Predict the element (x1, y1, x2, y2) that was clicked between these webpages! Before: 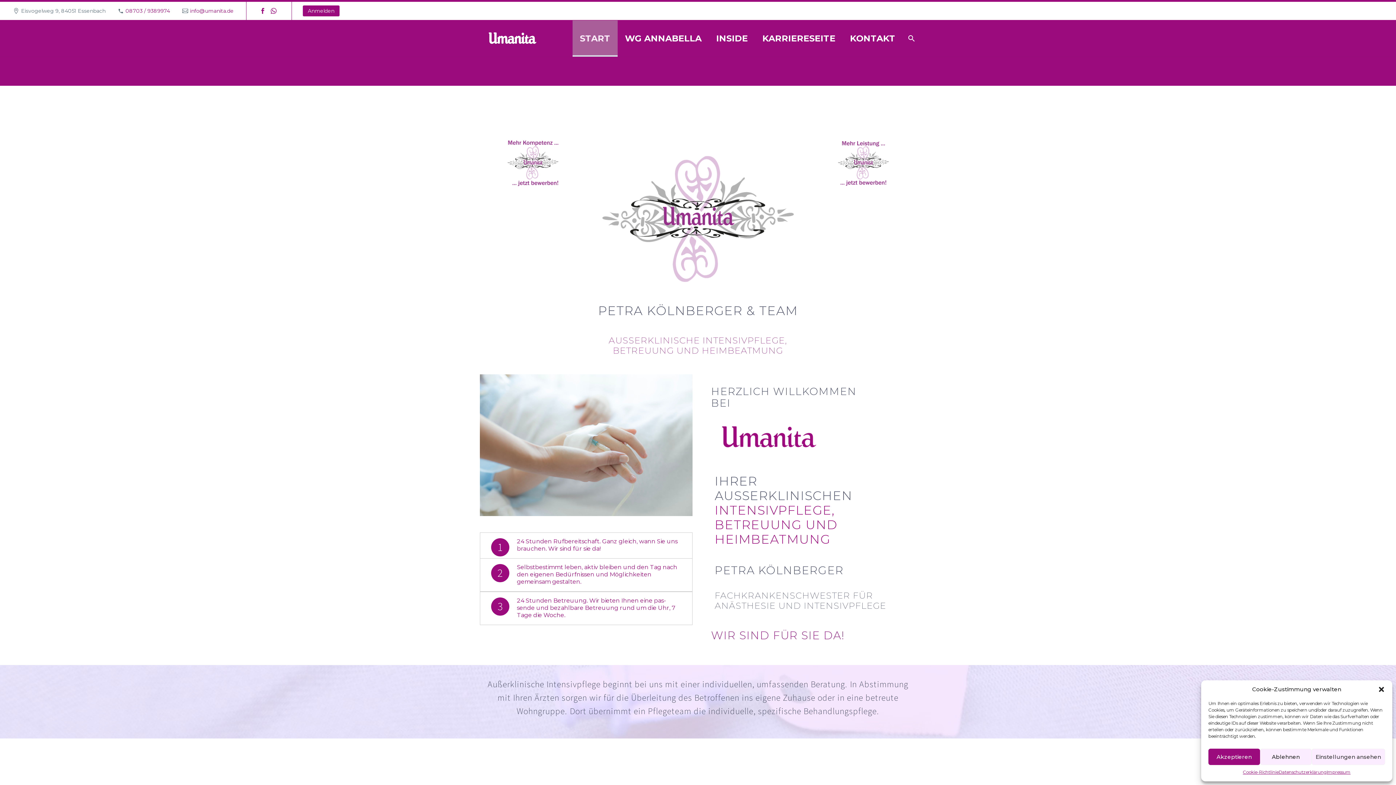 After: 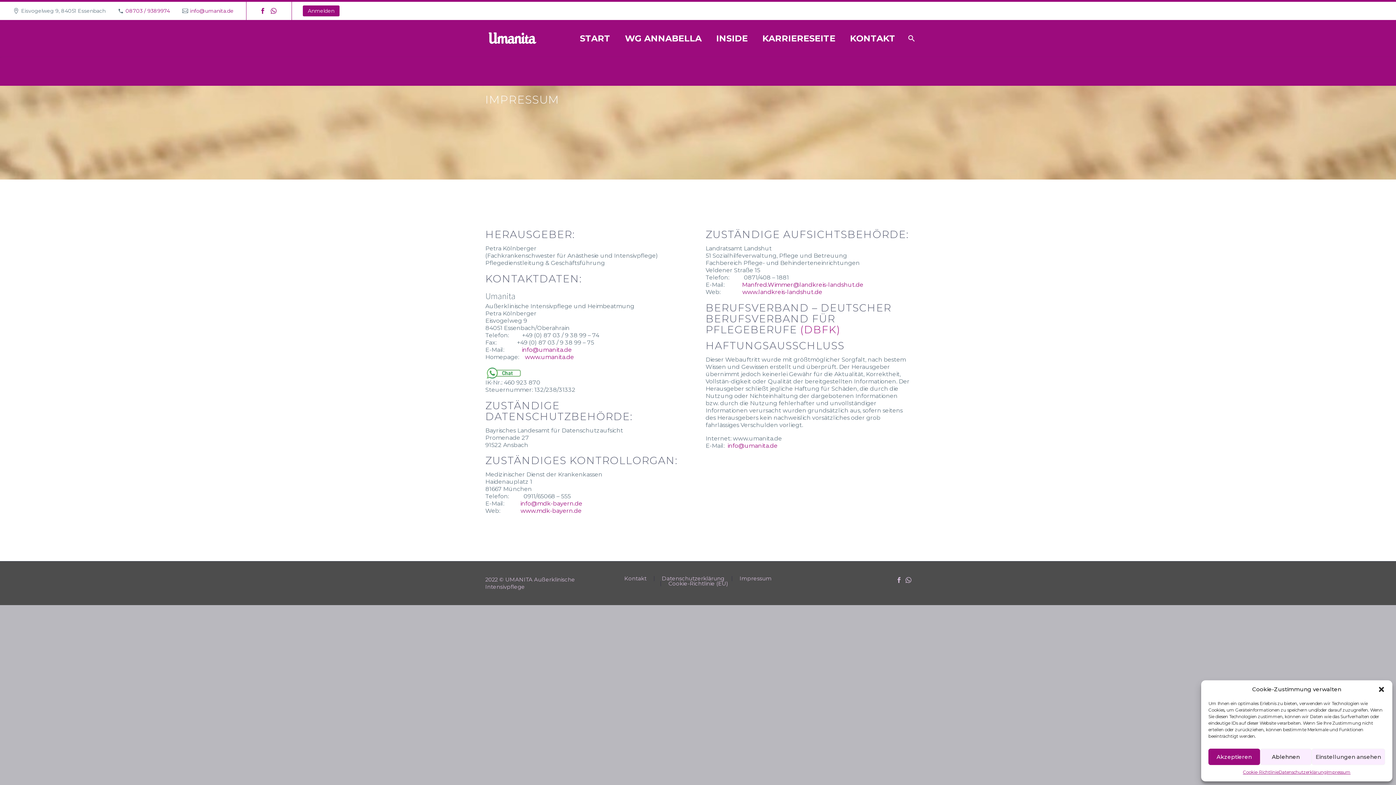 Action: bbox: (1326, 769, 1350, 776) label: Impressum